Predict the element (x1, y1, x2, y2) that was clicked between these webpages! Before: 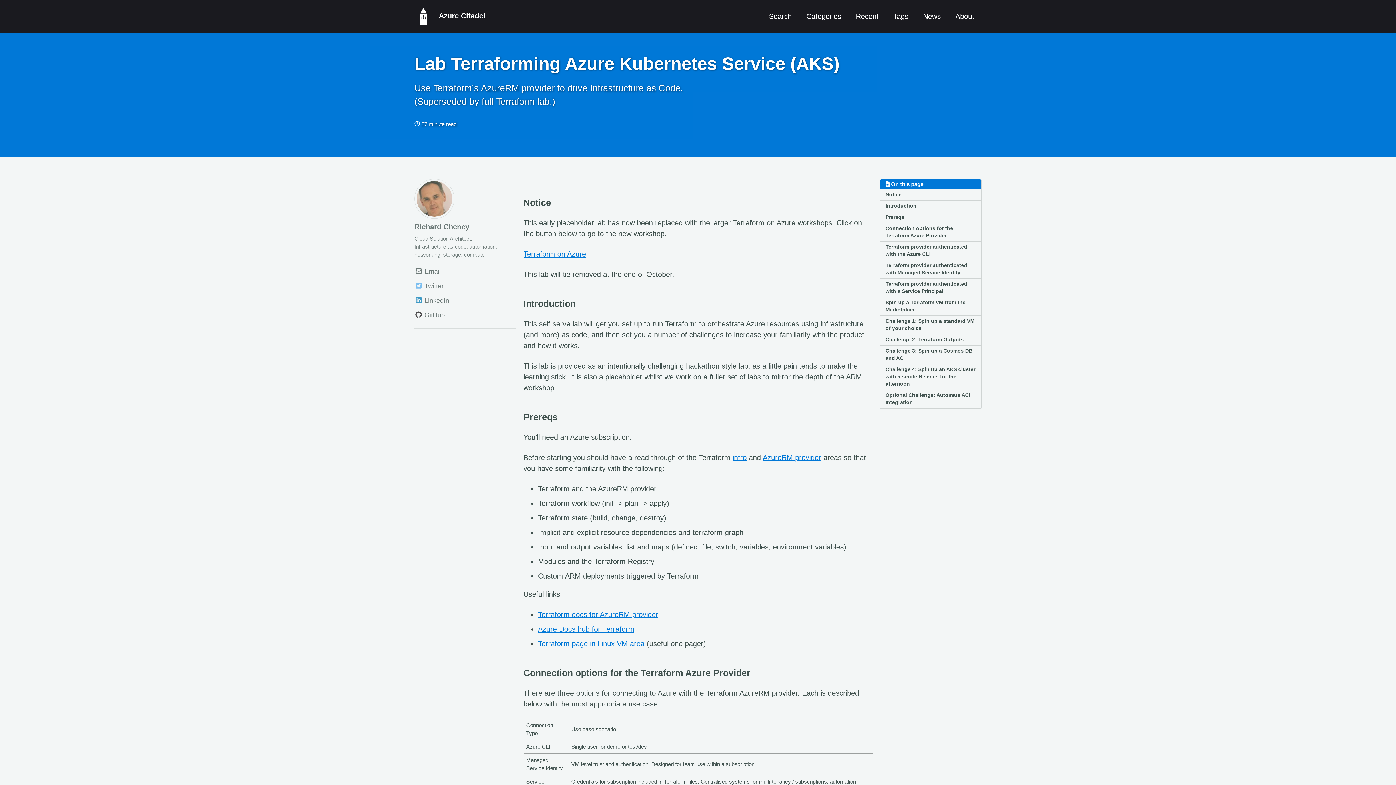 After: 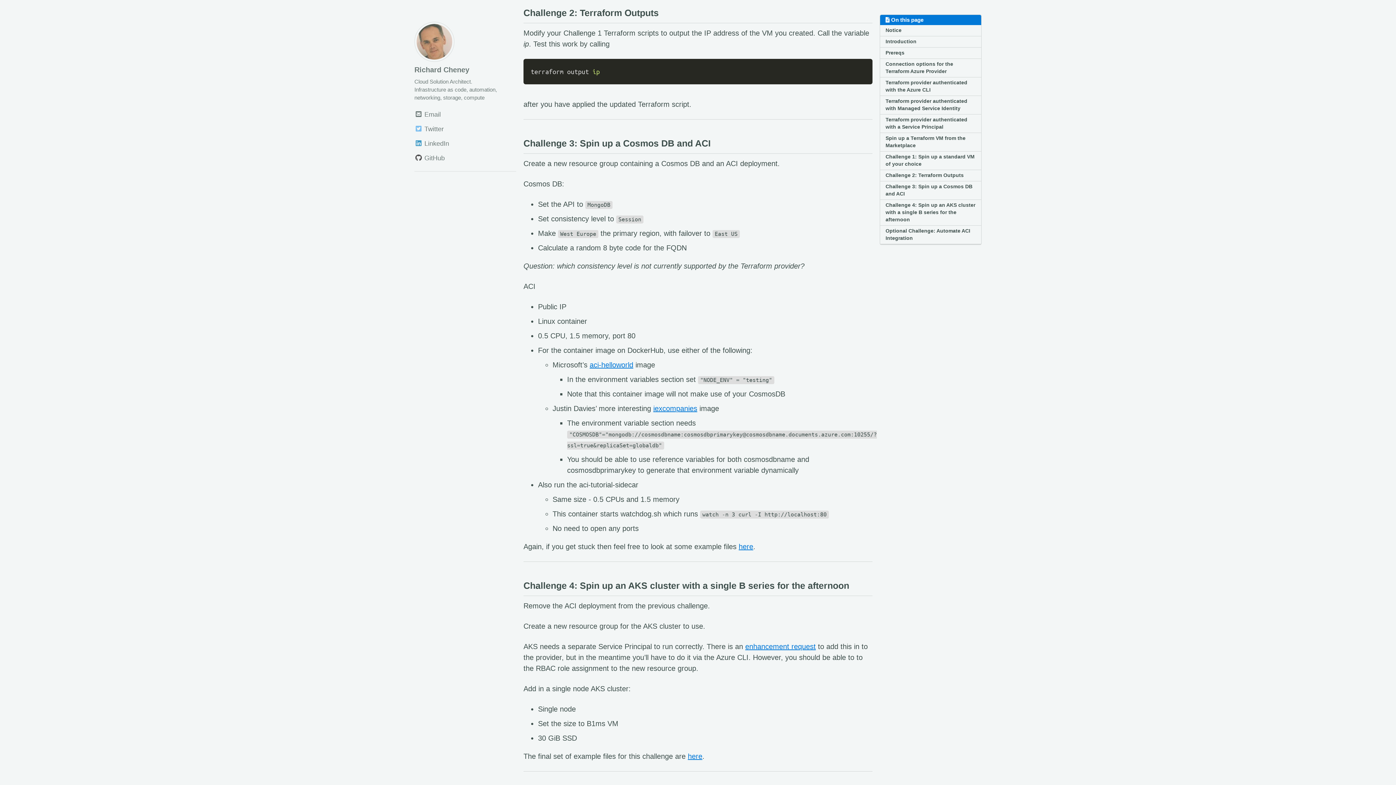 Action: label: Challenge 2: Terraform Outputs bbox: (880, 334, 981, 345)